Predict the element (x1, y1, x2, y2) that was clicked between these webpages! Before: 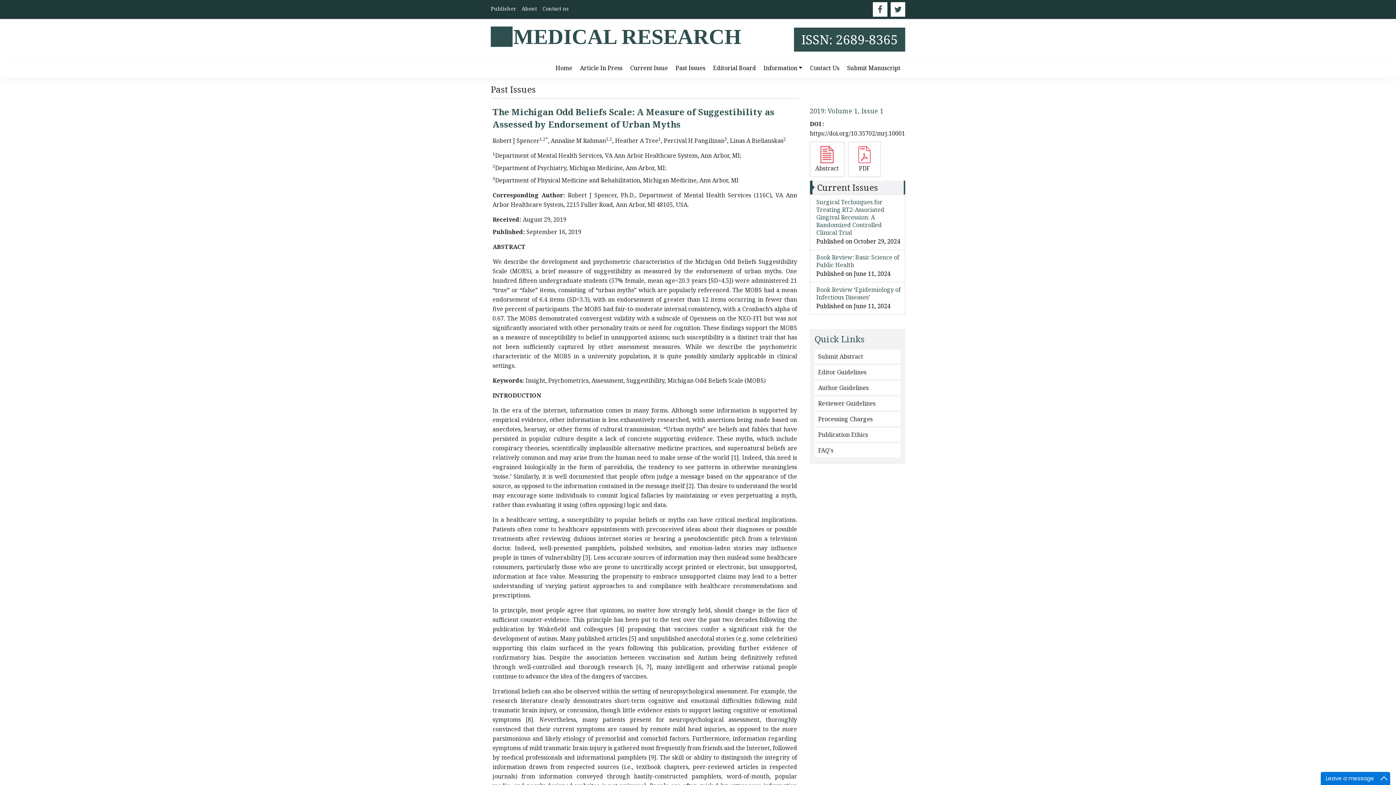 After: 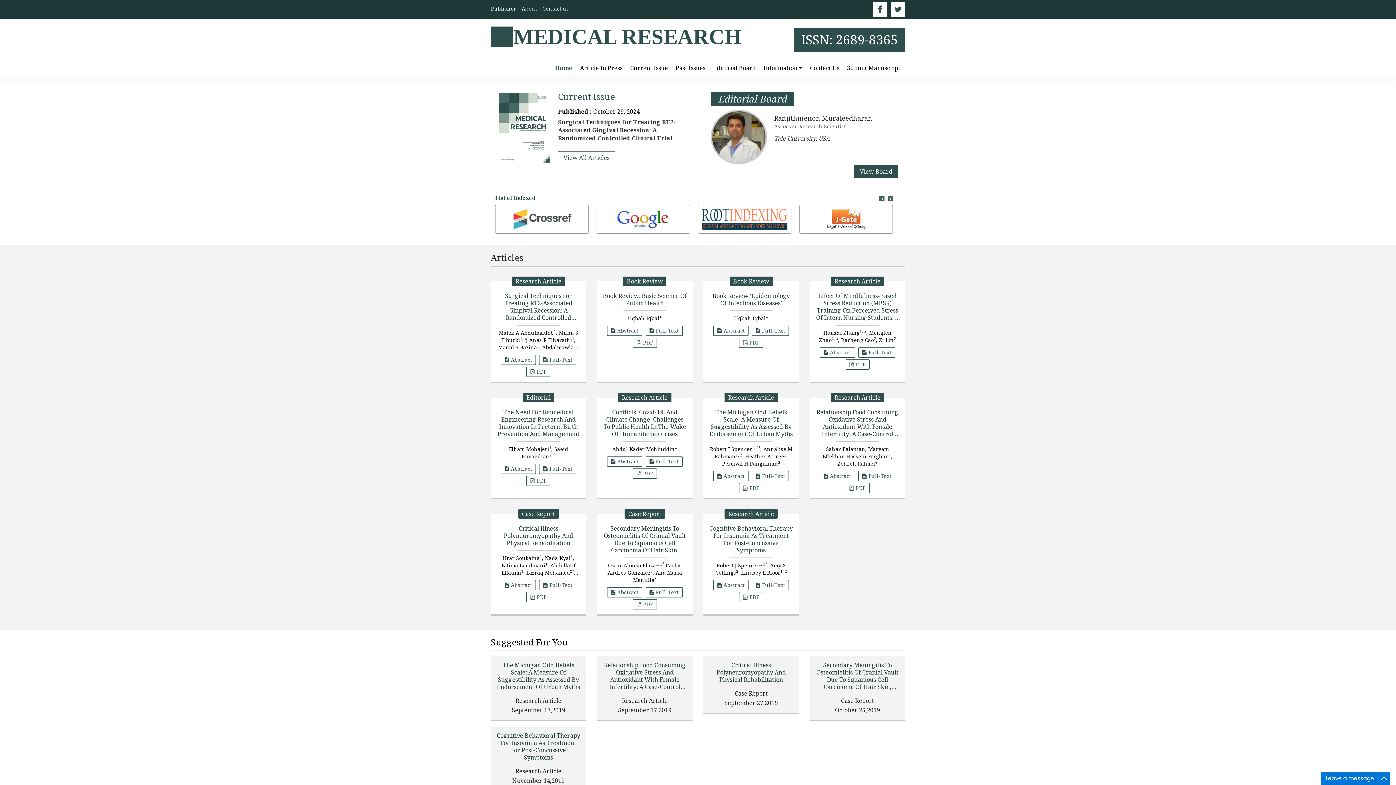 Action: label: MEDICAL RESEARCH bbox: (512, 26, 741, 46)